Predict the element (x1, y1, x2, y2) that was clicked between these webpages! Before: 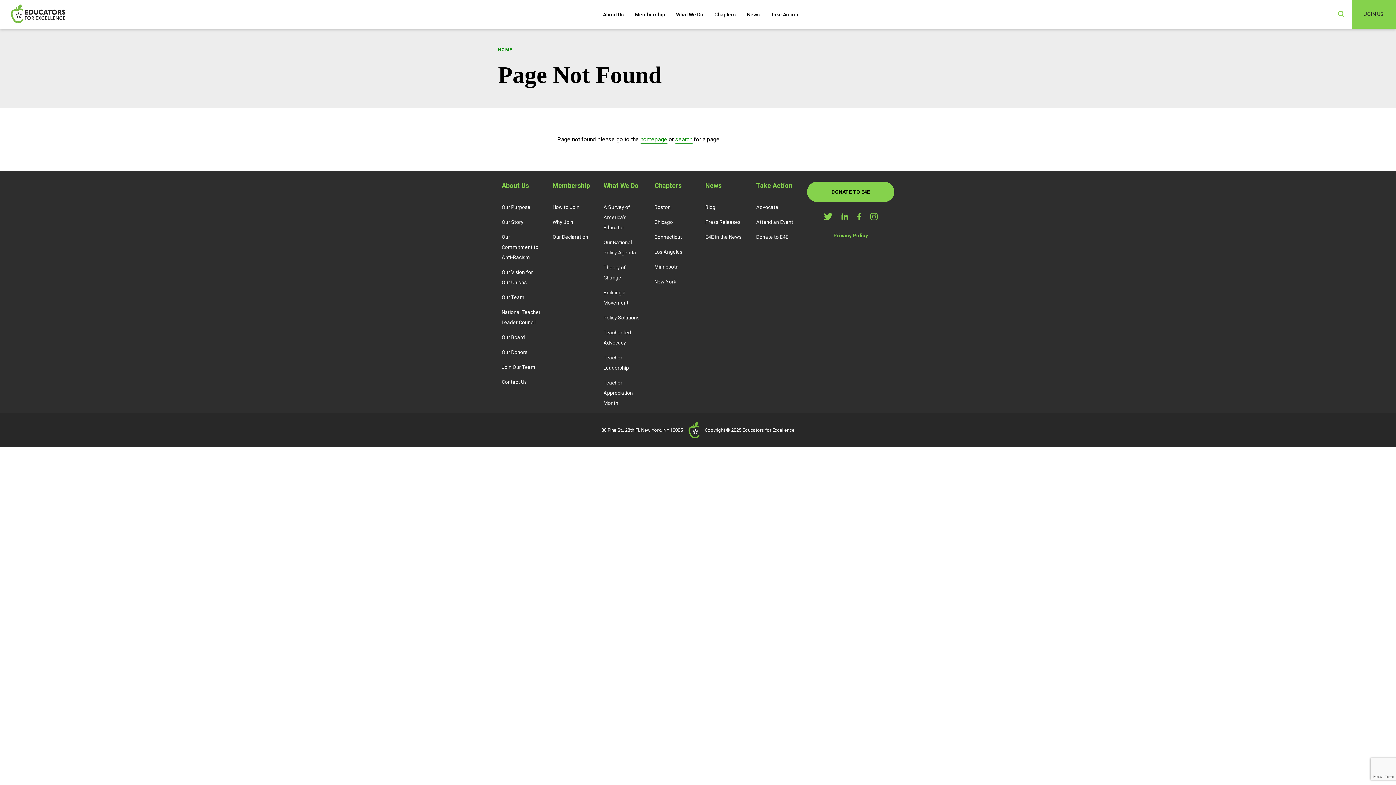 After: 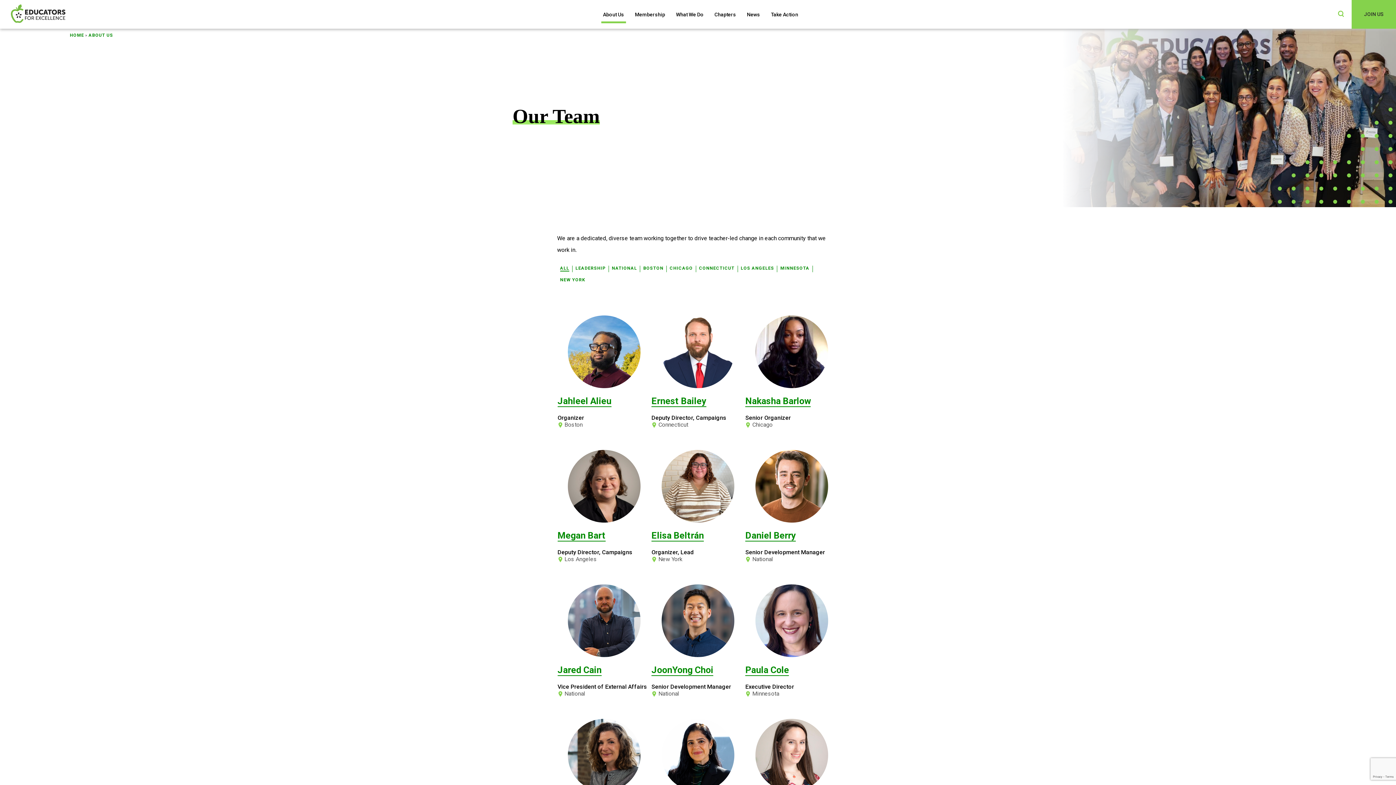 Action: label: Our Team bbox: (501, 292, 524, 302)